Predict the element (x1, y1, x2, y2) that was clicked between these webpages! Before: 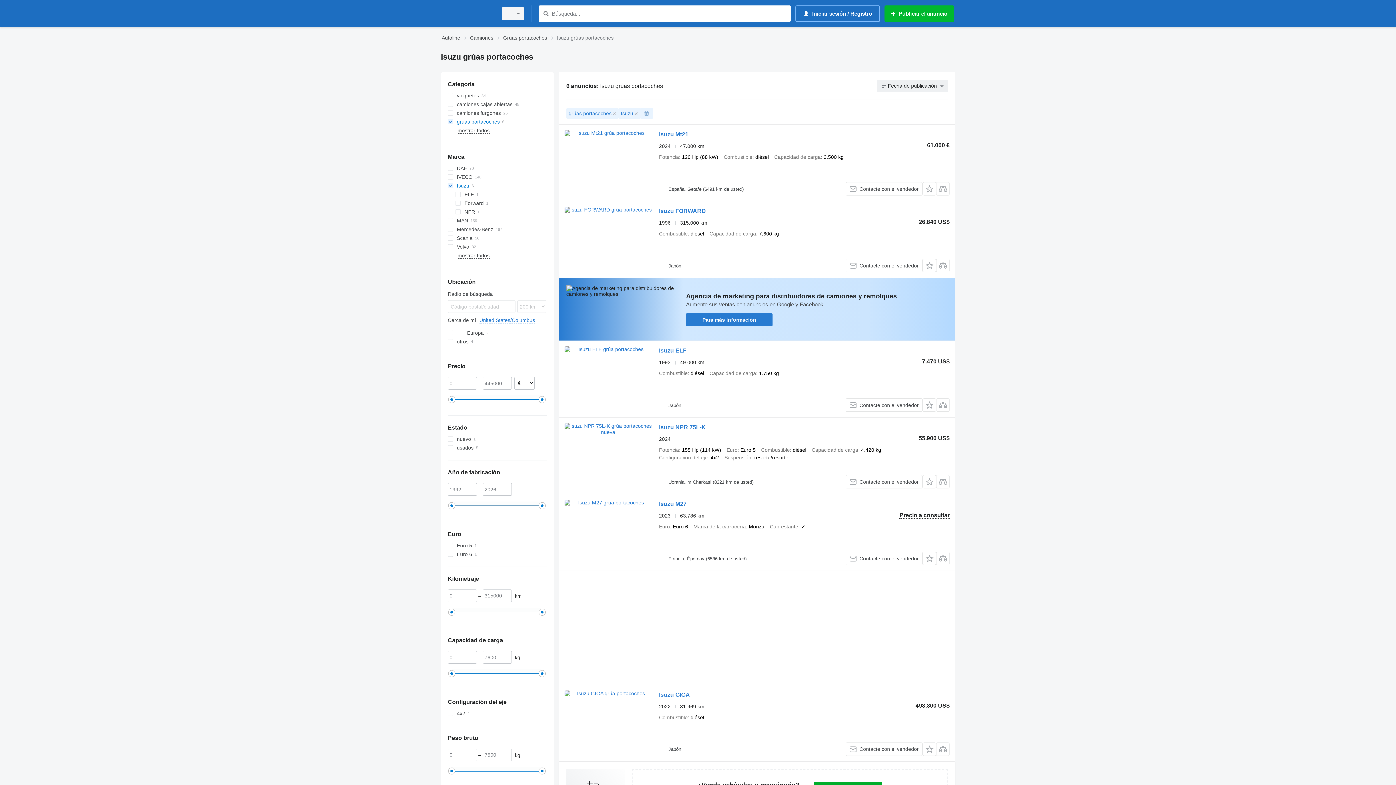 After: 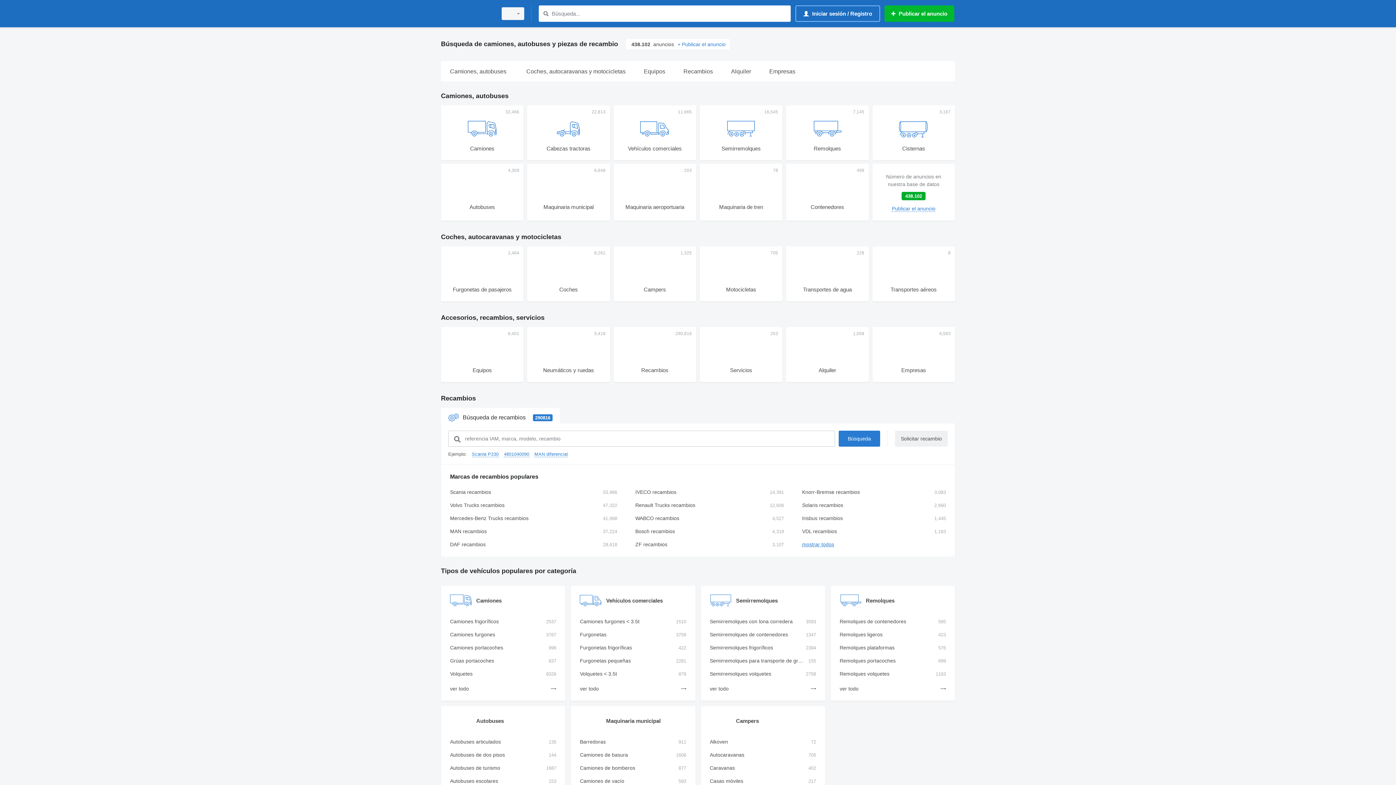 Action: bbox: (441, 1, 492, 25)